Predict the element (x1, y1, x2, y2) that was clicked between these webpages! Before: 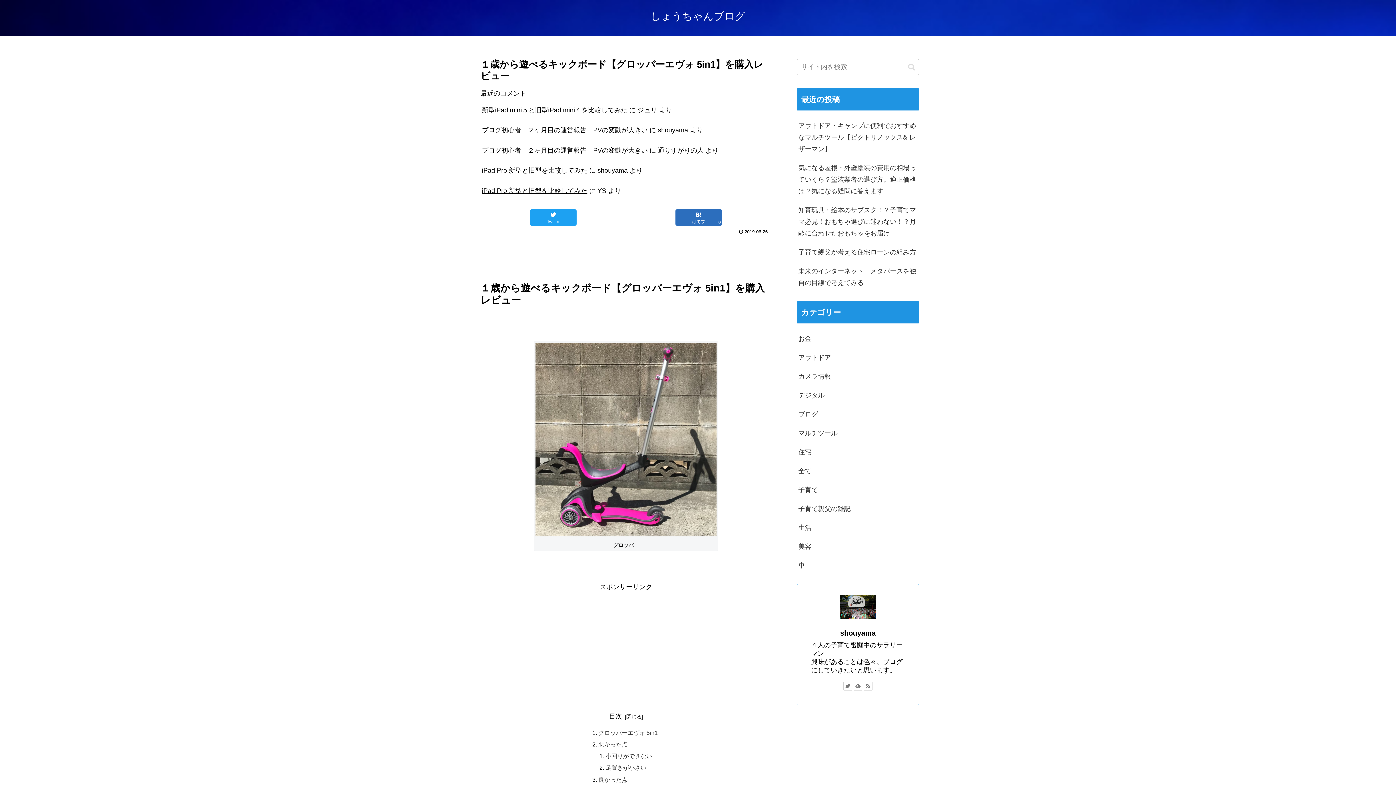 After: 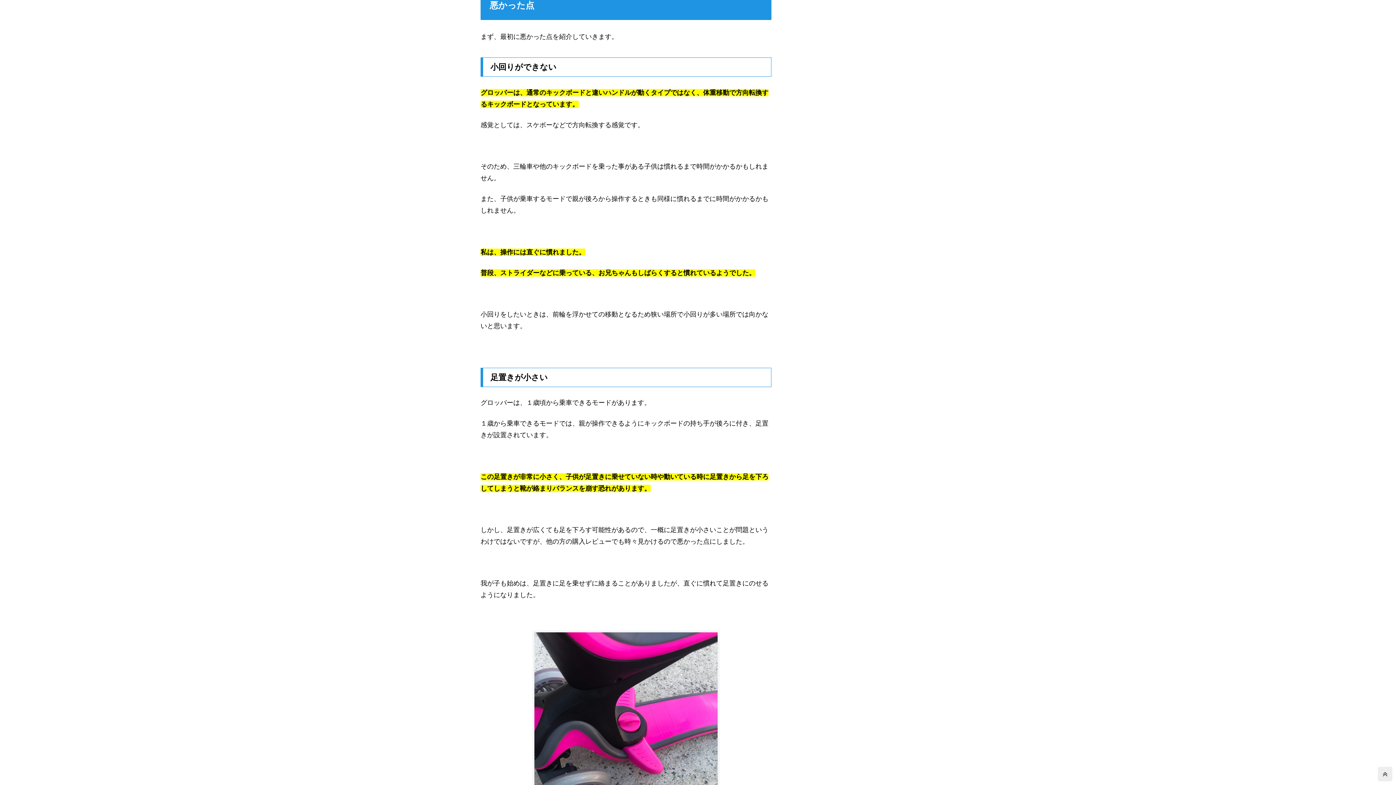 Action: bbox: (598, 741, 627, 747) label: 悪かった点